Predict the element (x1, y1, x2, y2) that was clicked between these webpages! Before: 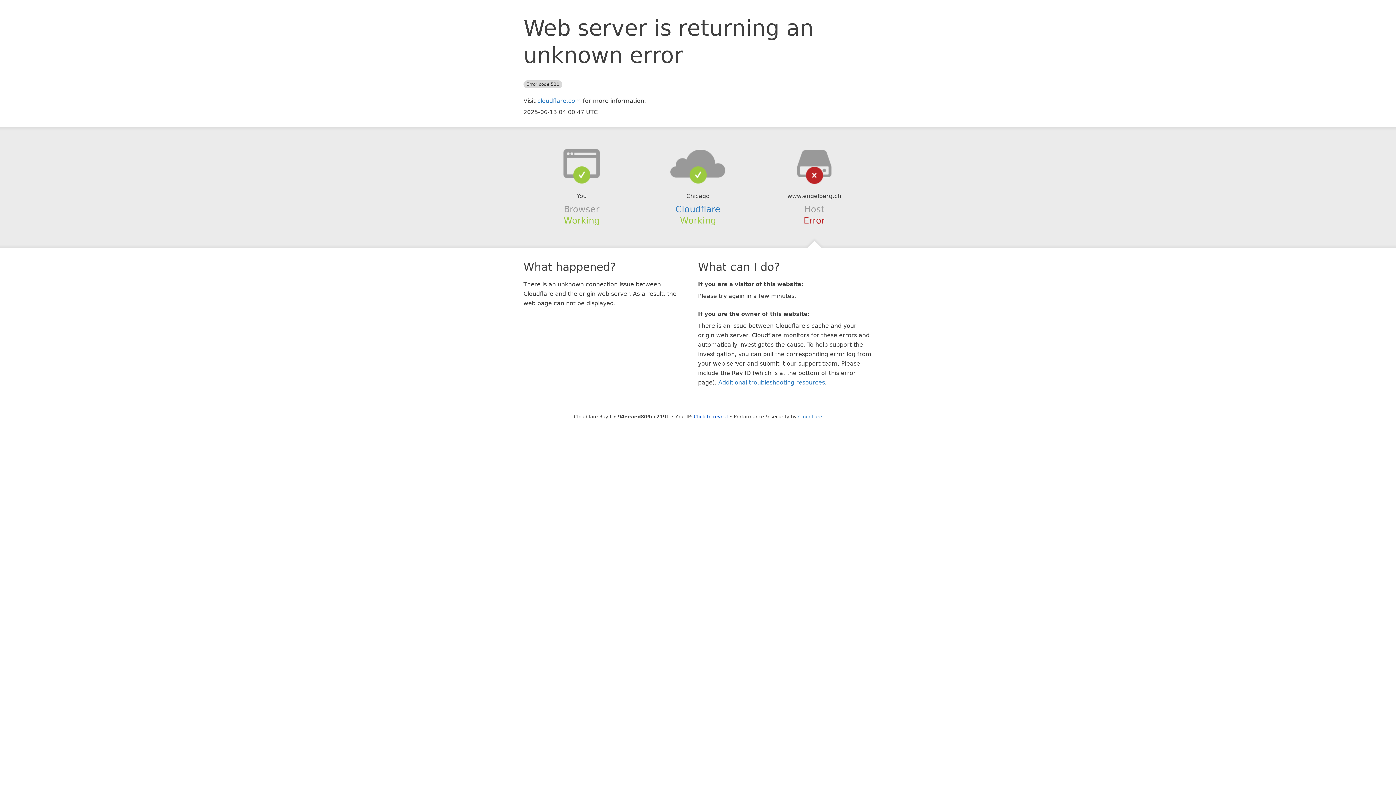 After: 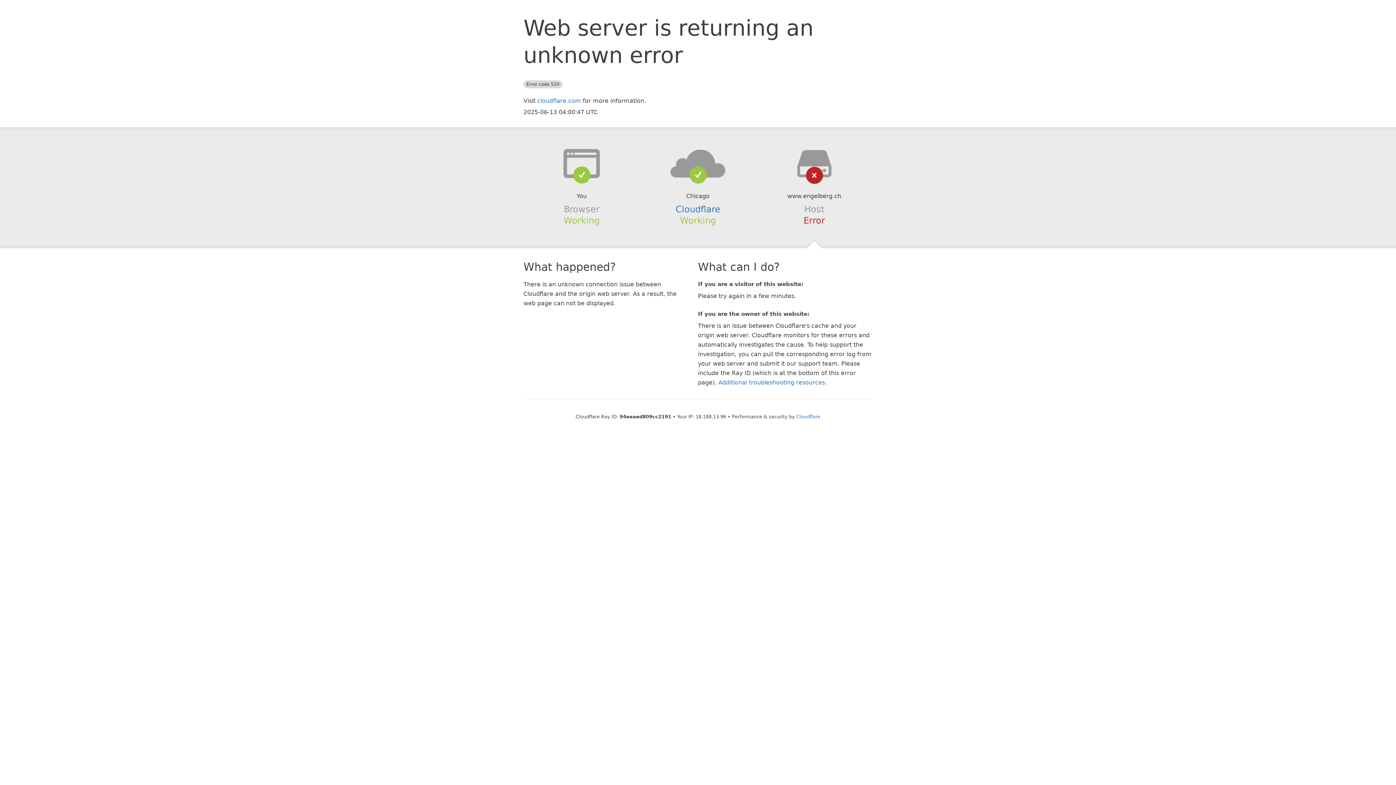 Action: bbox: (694, 414, 728, 419) label: Click to reveal